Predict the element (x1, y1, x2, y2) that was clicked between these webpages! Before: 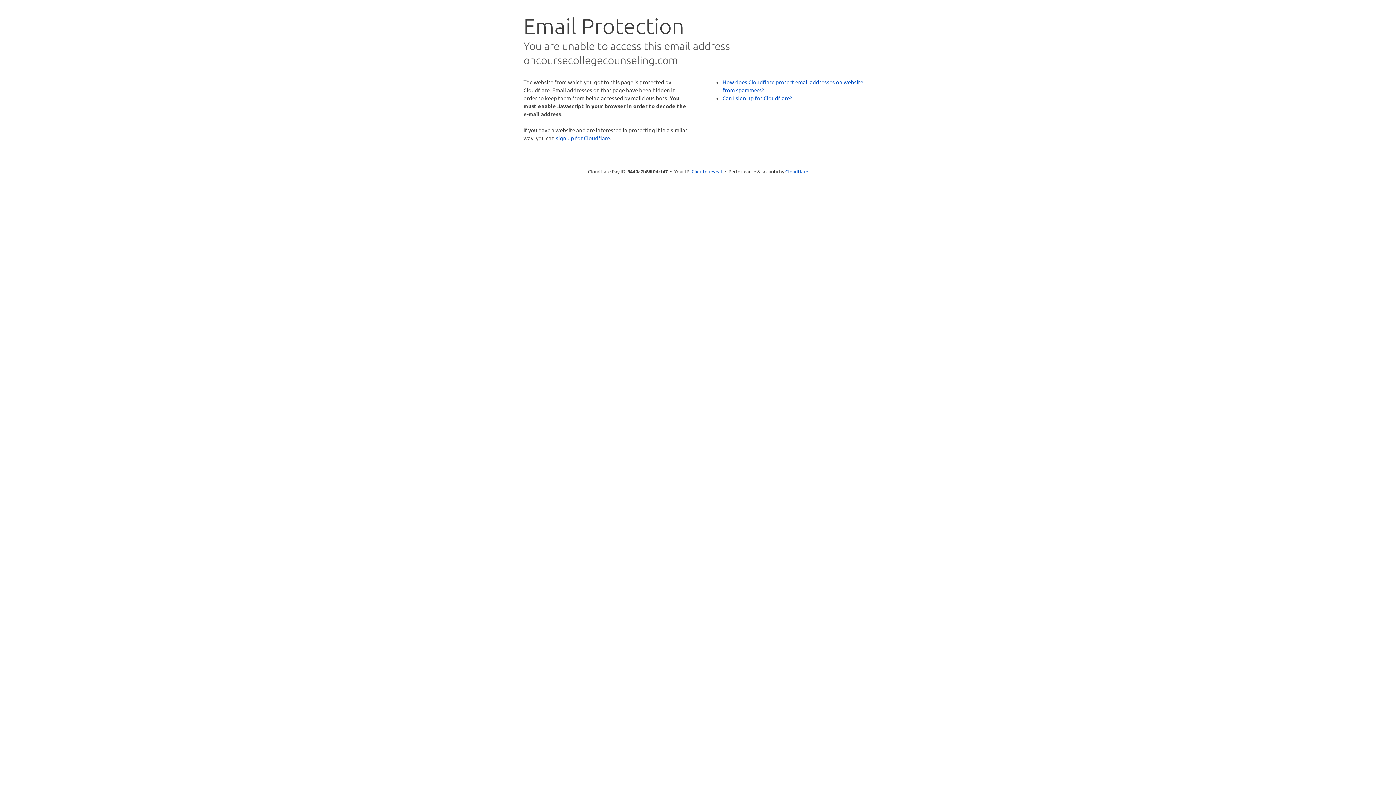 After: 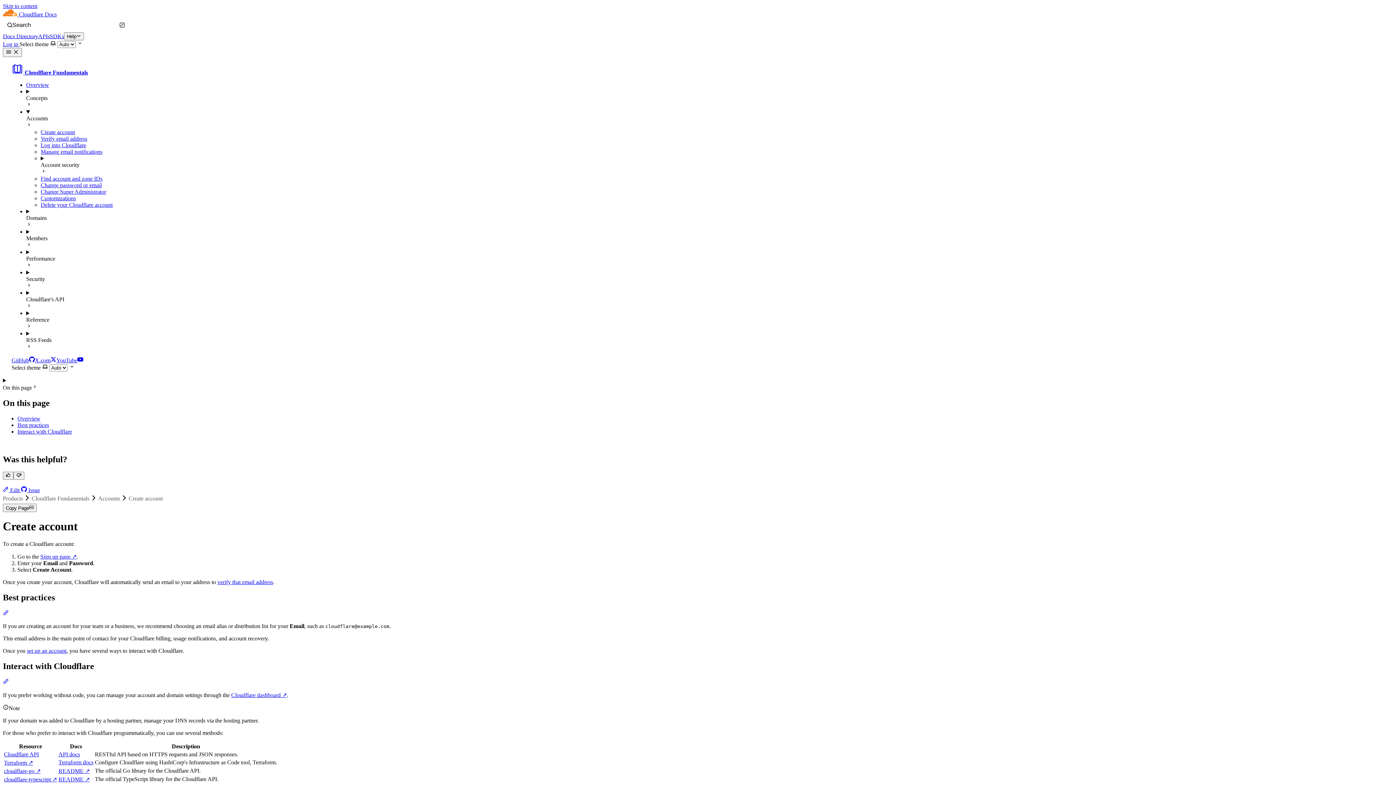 Action: bbox: (722, 94, 792, 101) label: Can I sign up for Cloudflare?